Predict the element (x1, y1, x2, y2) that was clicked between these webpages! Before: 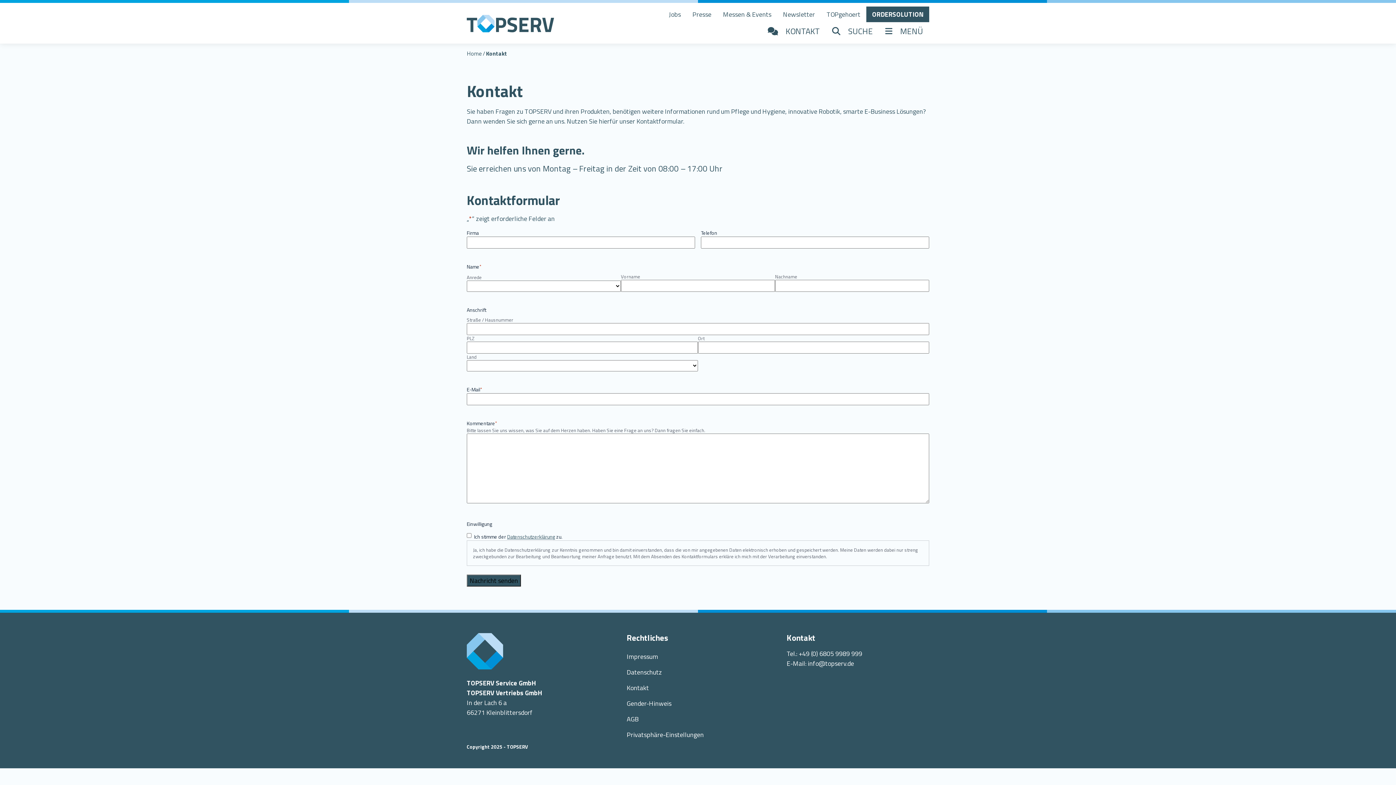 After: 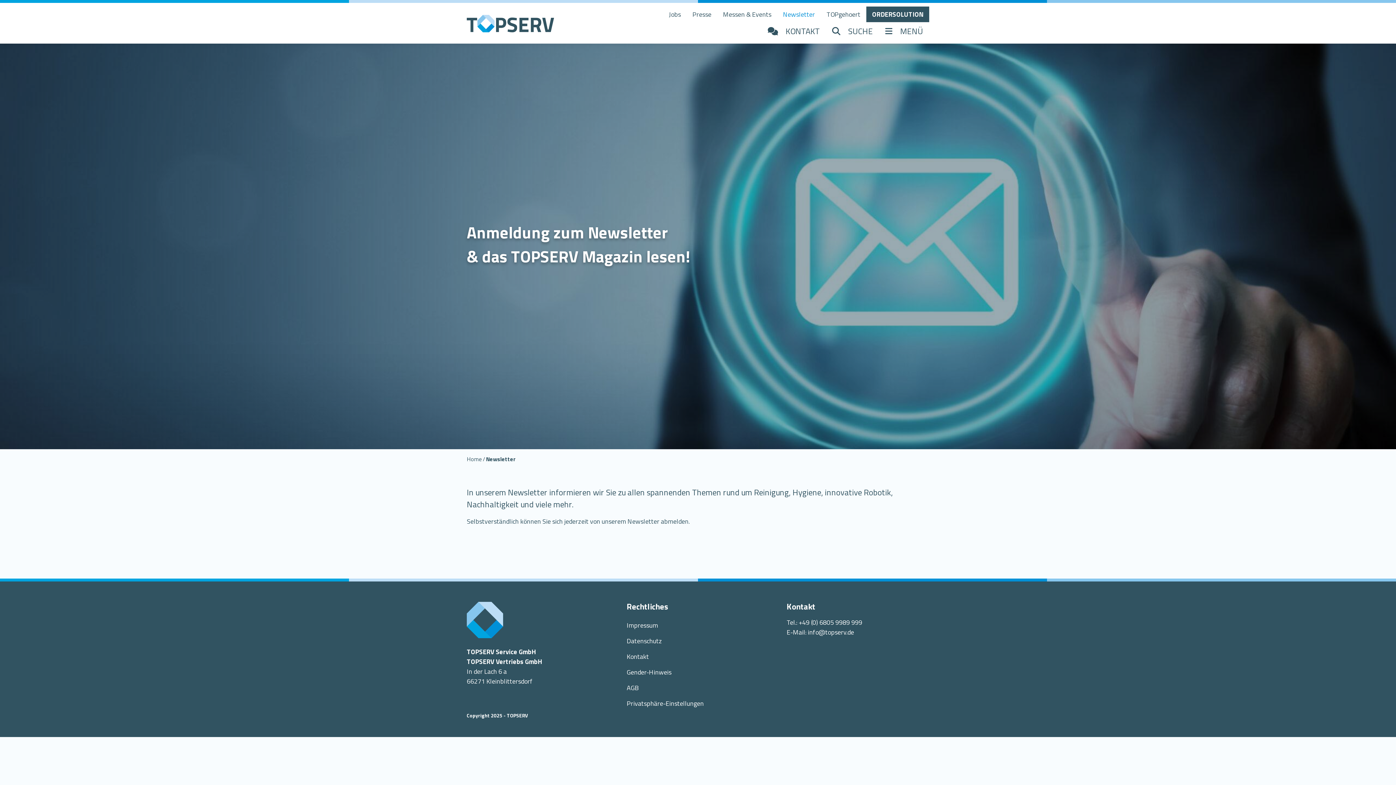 Action: label: Newsletter bbox: (777, 6, 821, 22)